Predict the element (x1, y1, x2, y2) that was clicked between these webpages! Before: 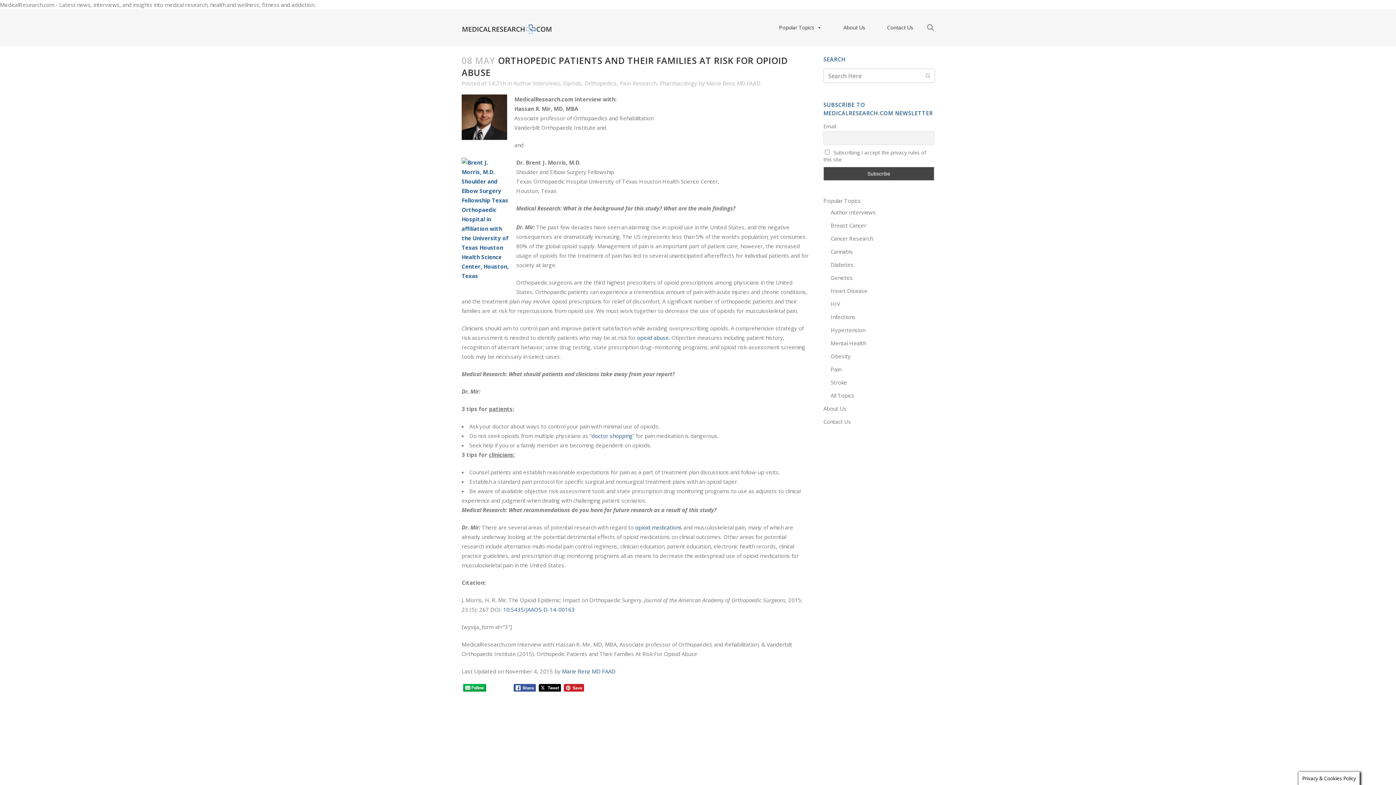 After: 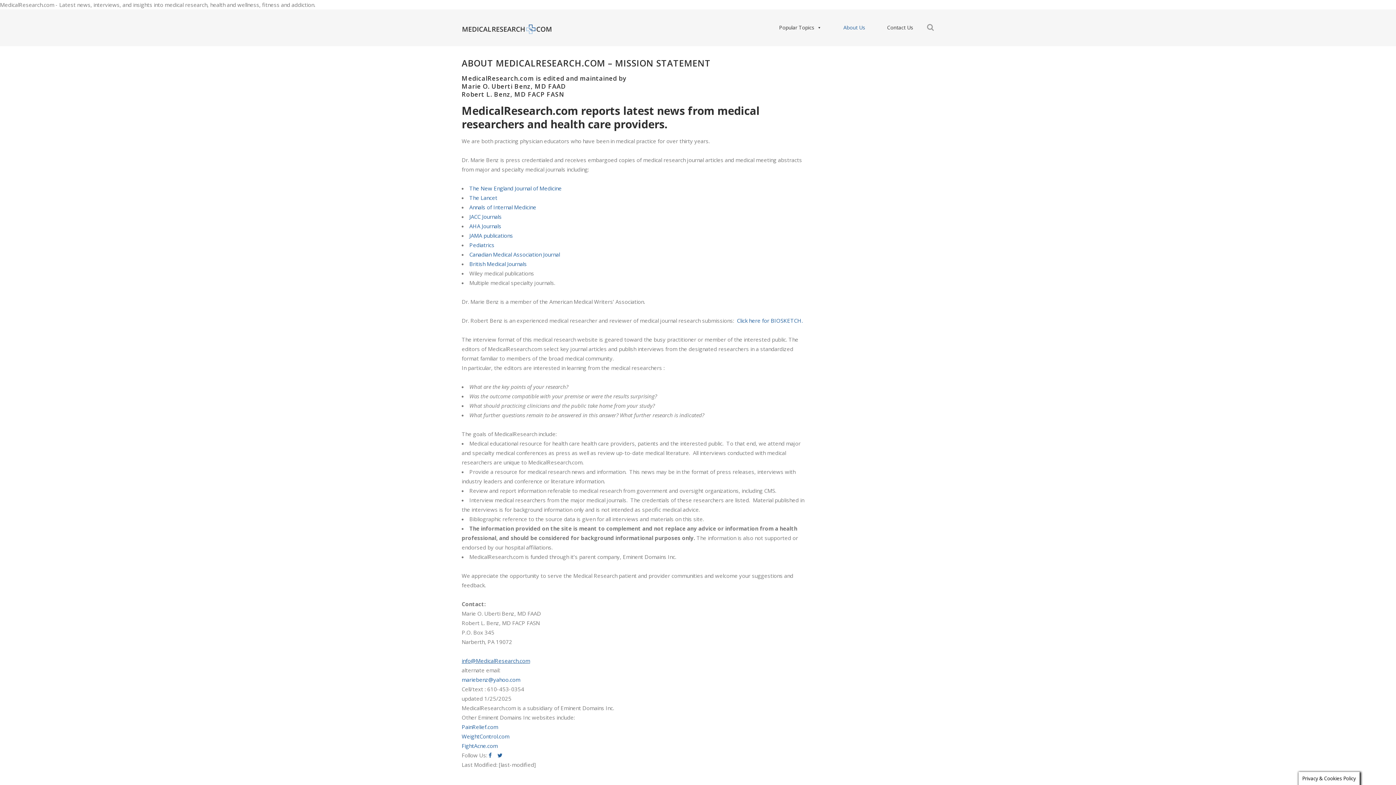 Action: label: About Us bbox: (832, 20, 876, 34)